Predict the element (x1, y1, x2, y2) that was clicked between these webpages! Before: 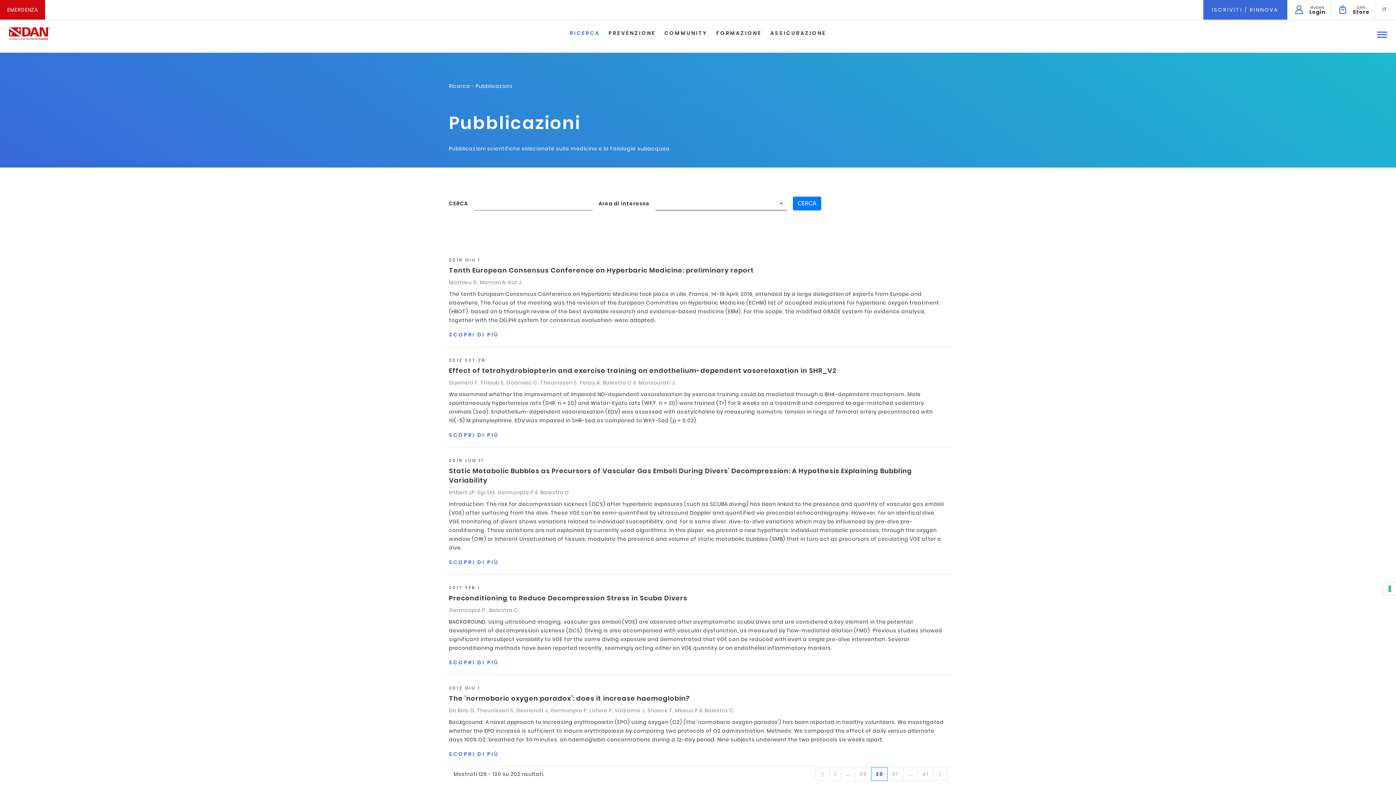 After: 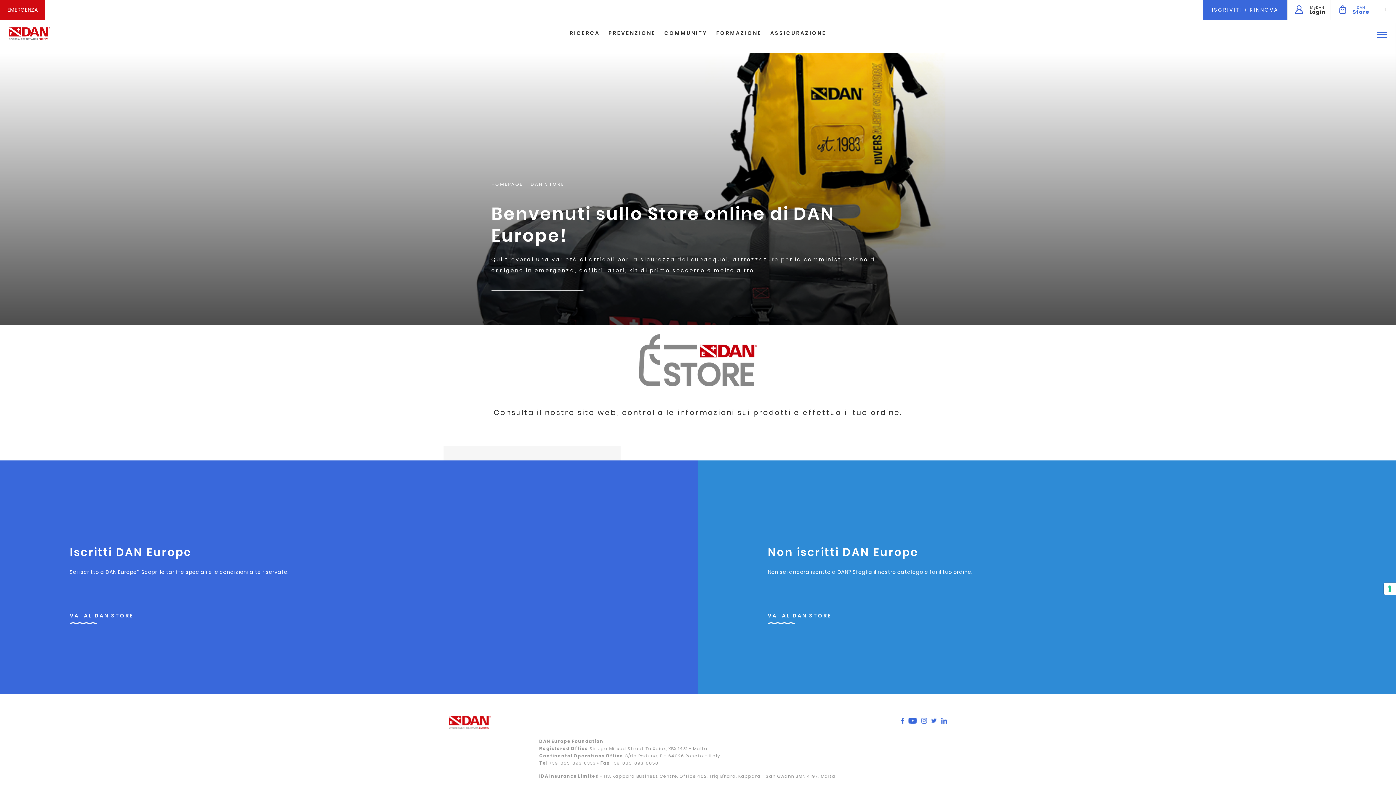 Action: label: DAN
Store bbox: (1353, 1, 1370, 20)